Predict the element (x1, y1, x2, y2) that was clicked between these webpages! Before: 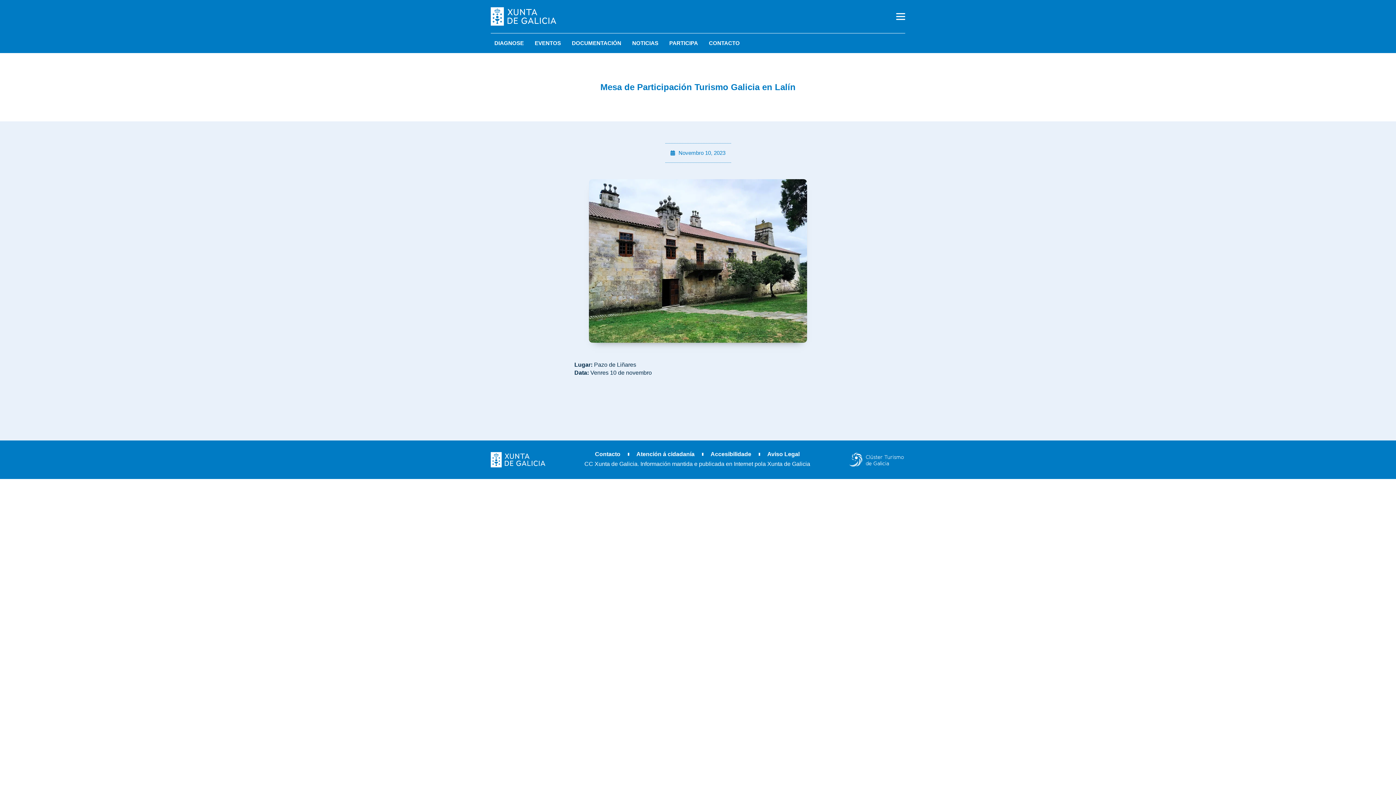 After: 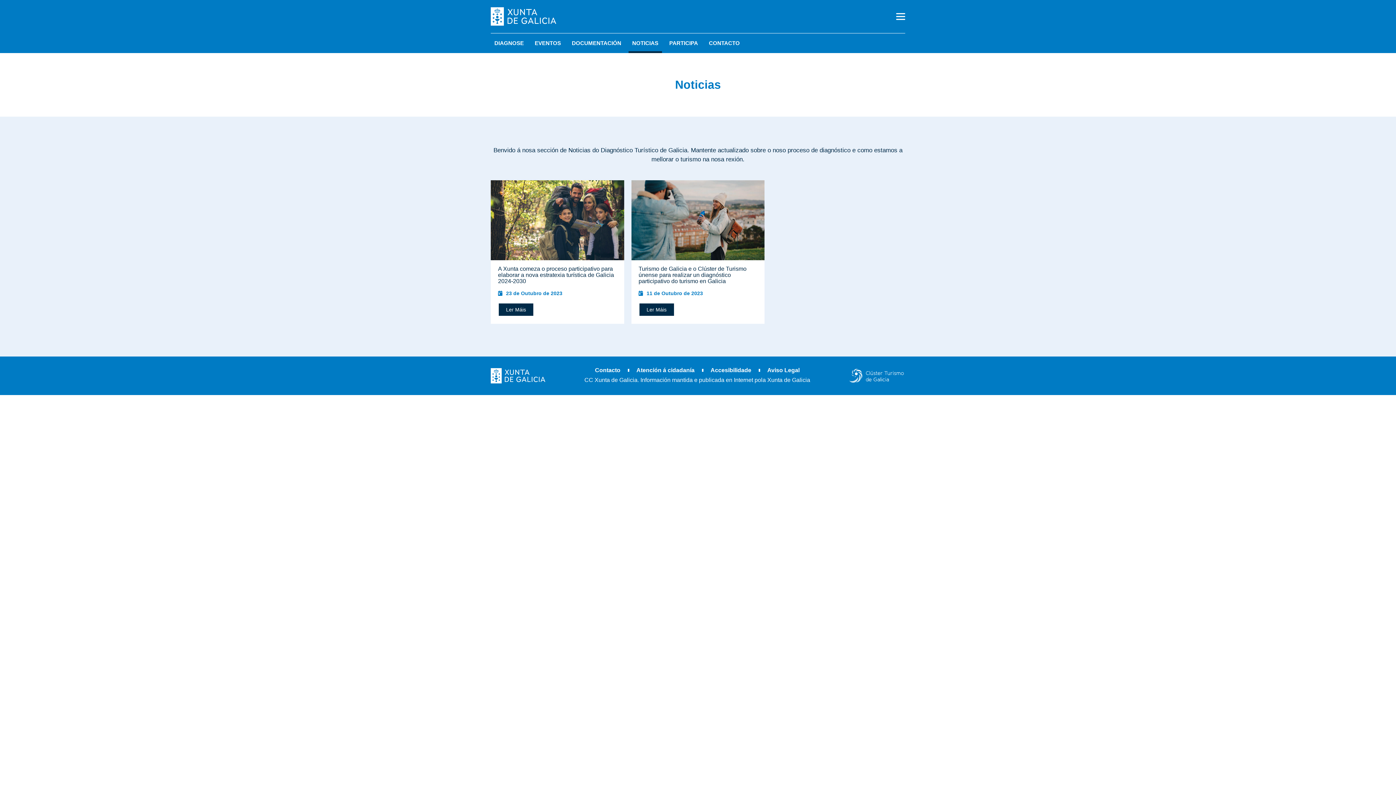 Action: bbox: (628, 33, 662, 53) label: NOTICIAS